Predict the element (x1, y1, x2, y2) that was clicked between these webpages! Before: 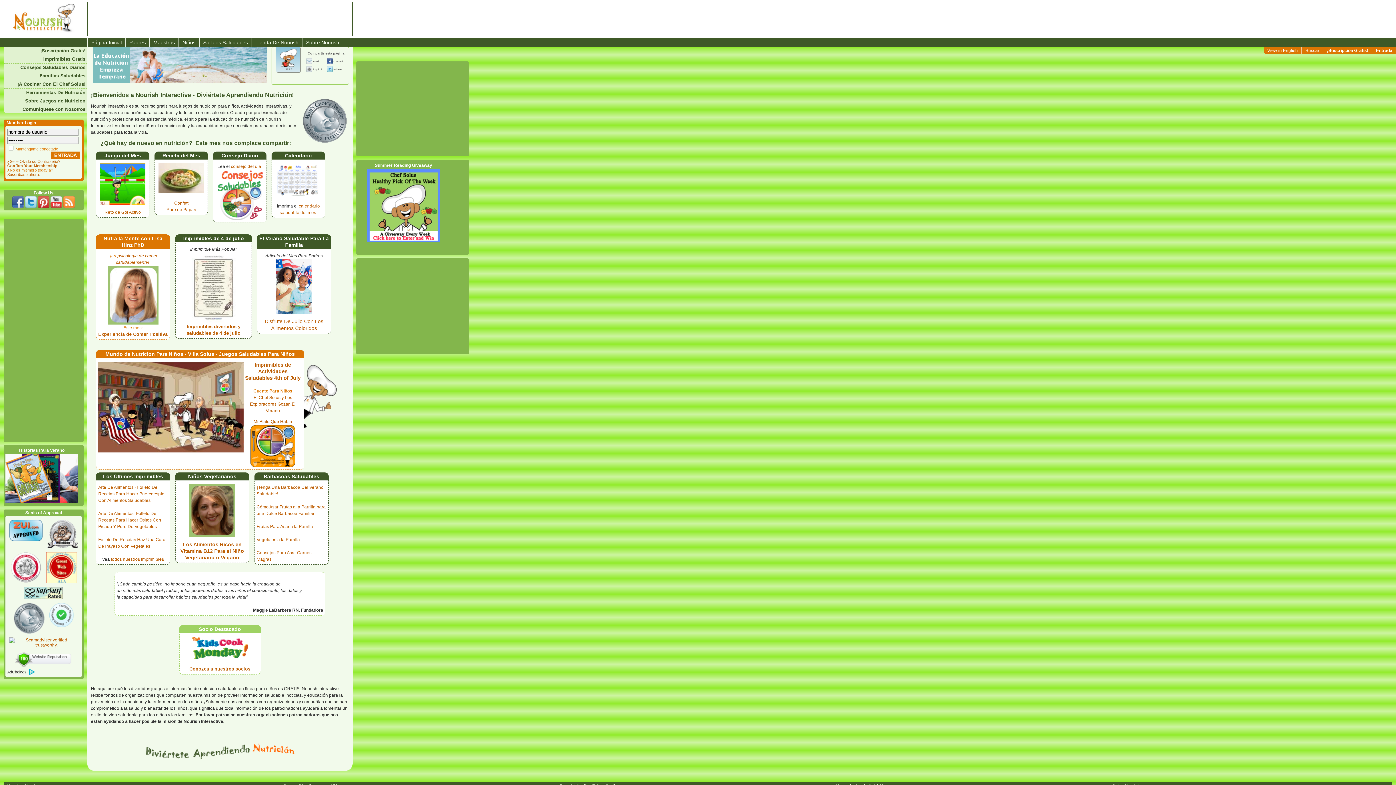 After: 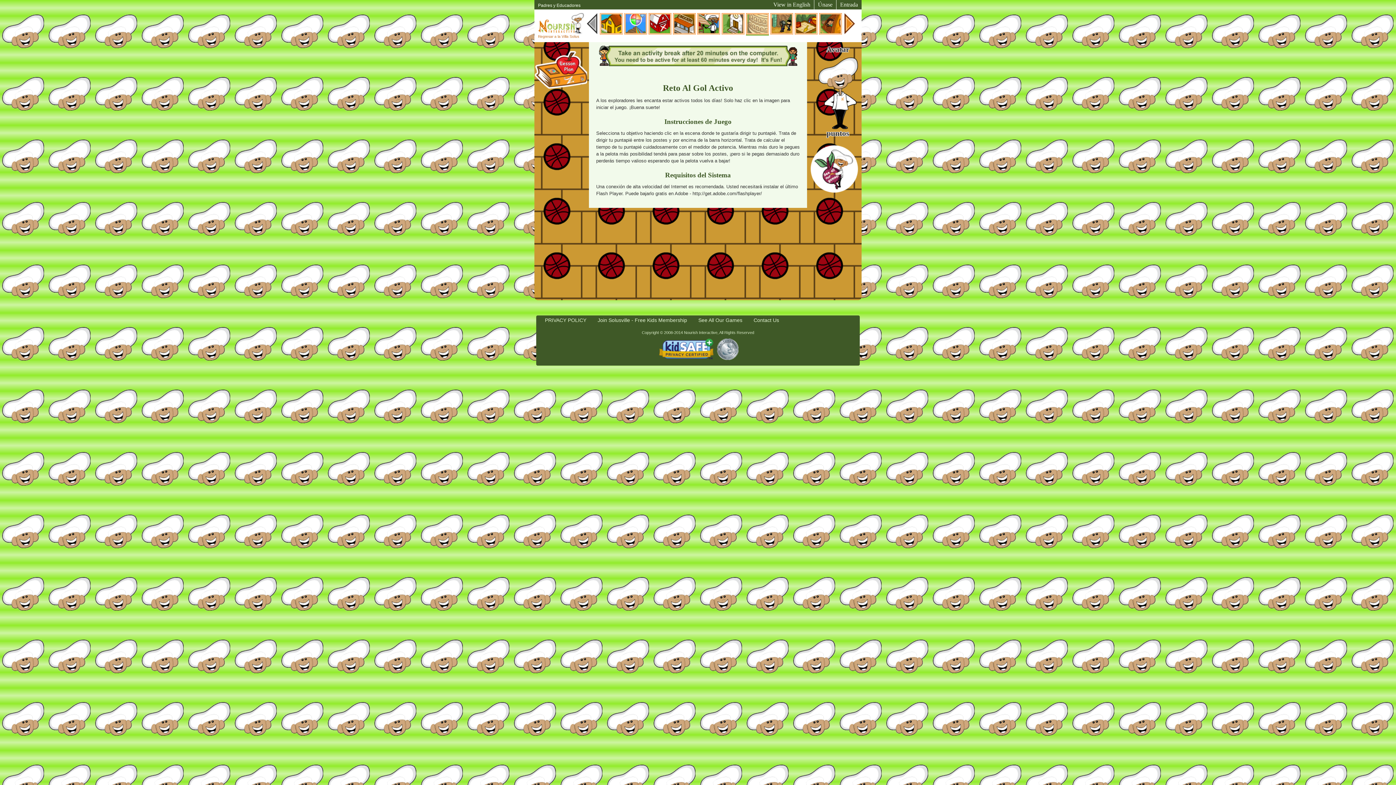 Action: label: Reto de Gol Activo bbox: (104, 209, 140, 214)